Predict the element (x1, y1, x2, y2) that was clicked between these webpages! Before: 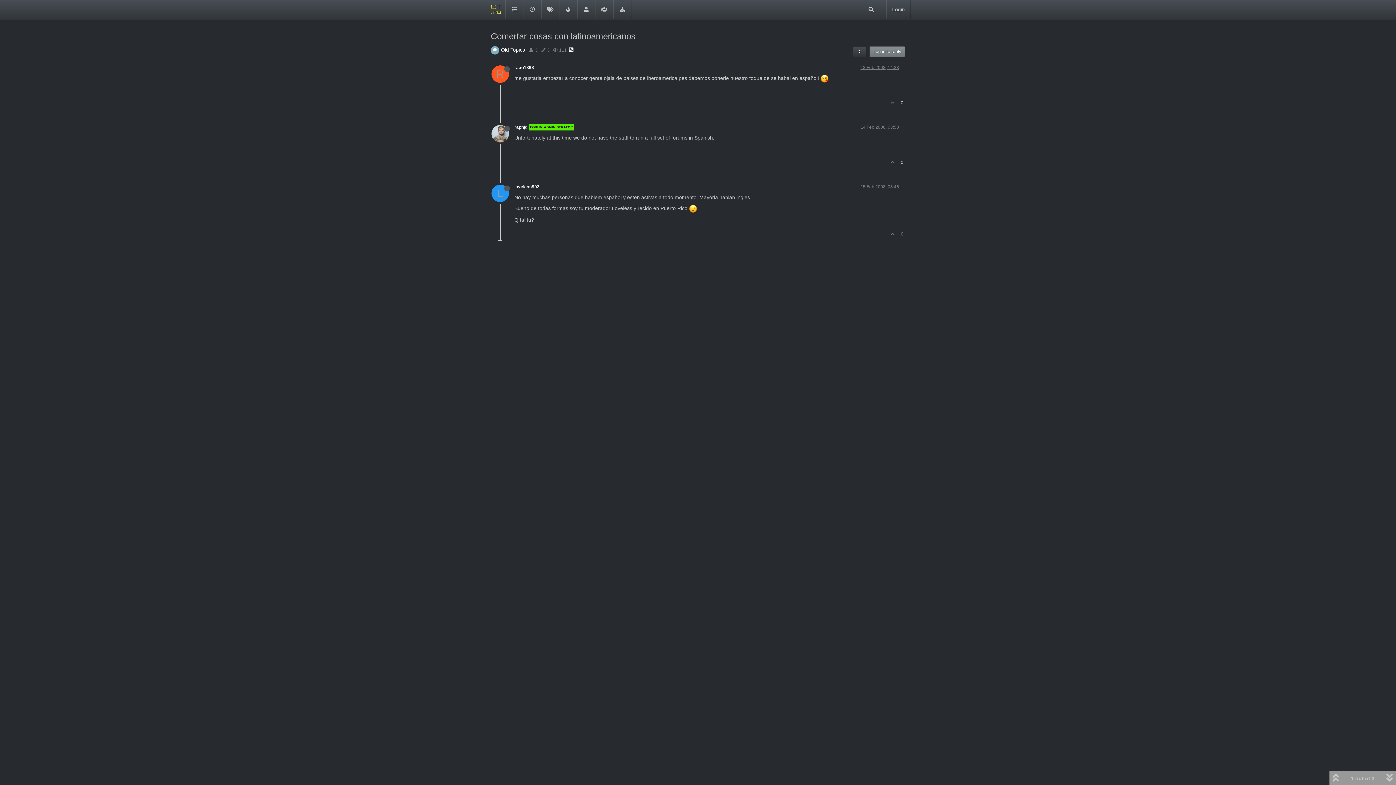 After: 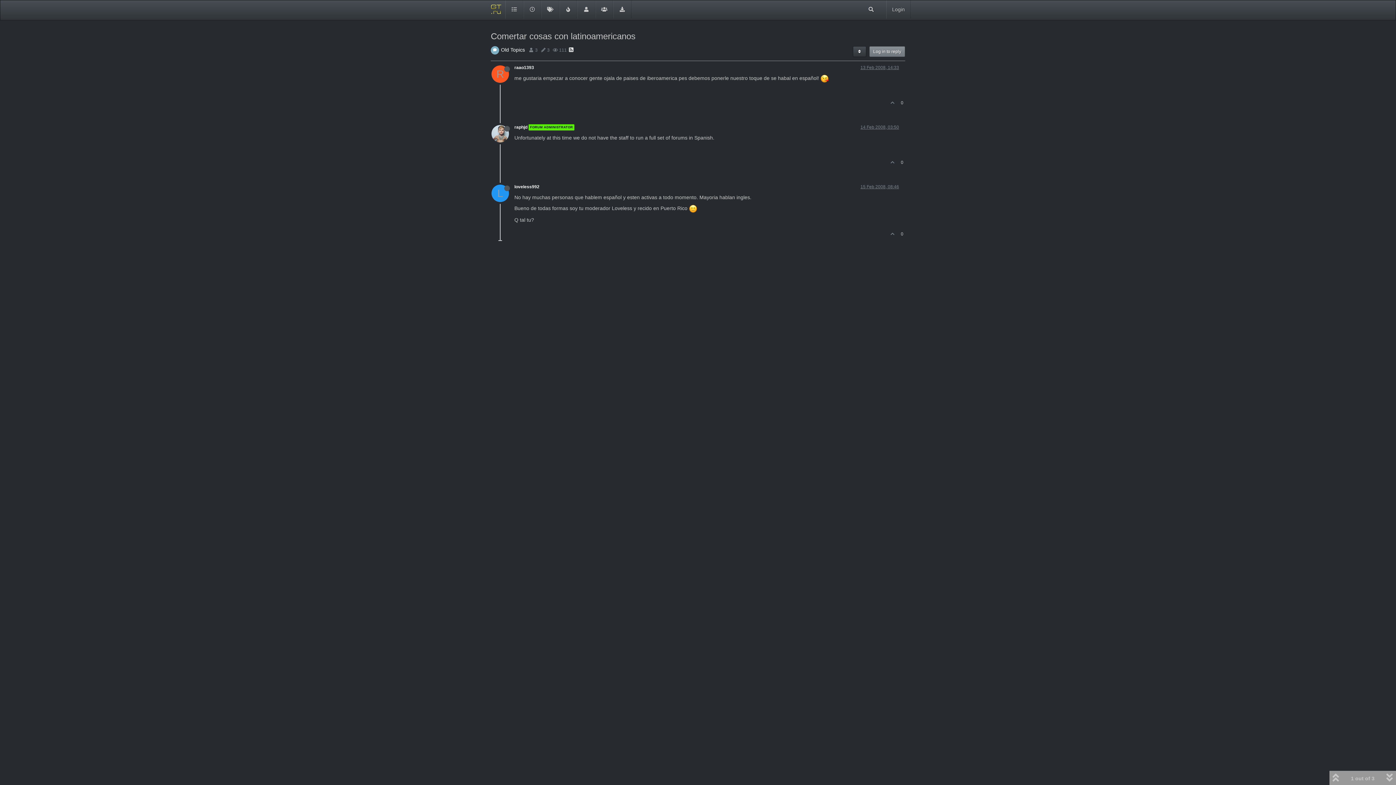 Action: bbox: (860, 65, 899, 70) label: 13 Feb 2008, 14:33